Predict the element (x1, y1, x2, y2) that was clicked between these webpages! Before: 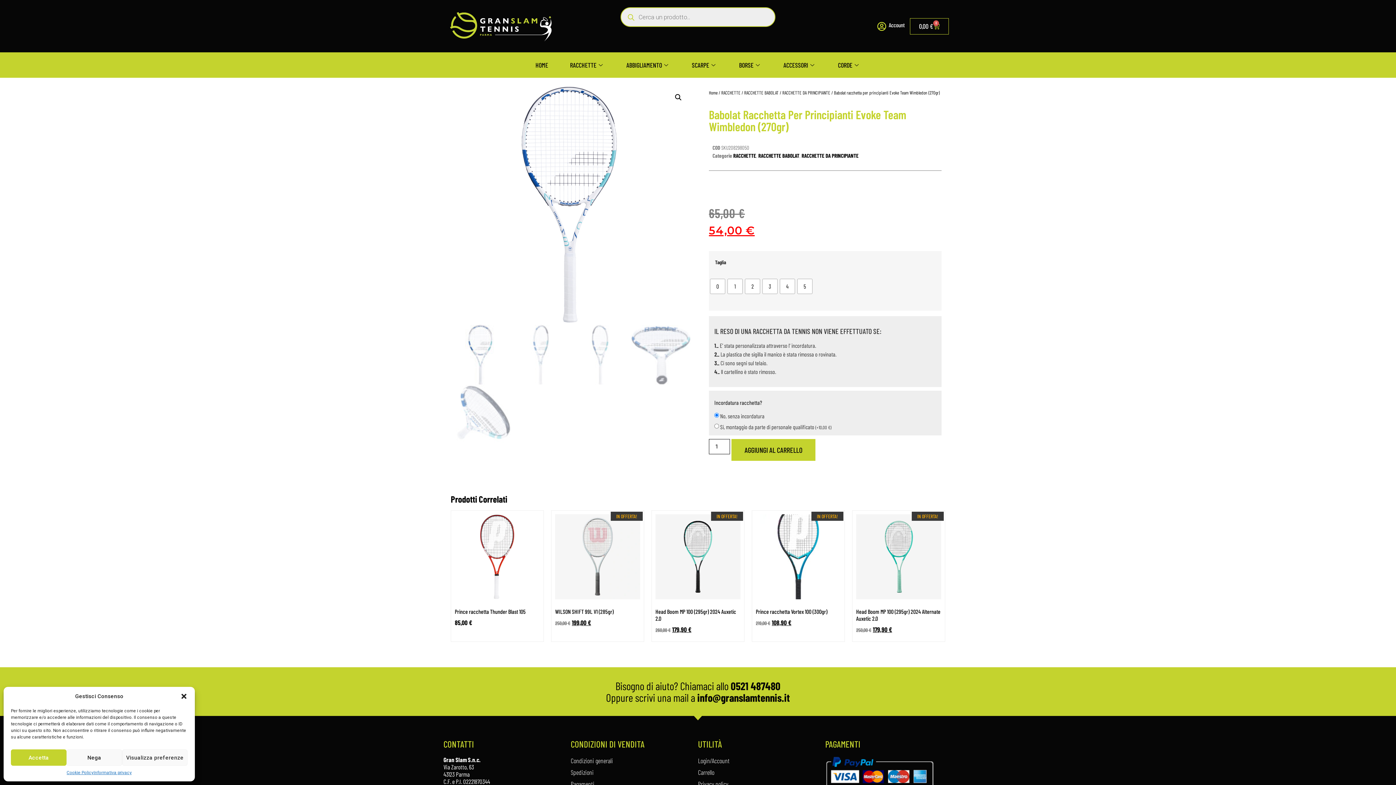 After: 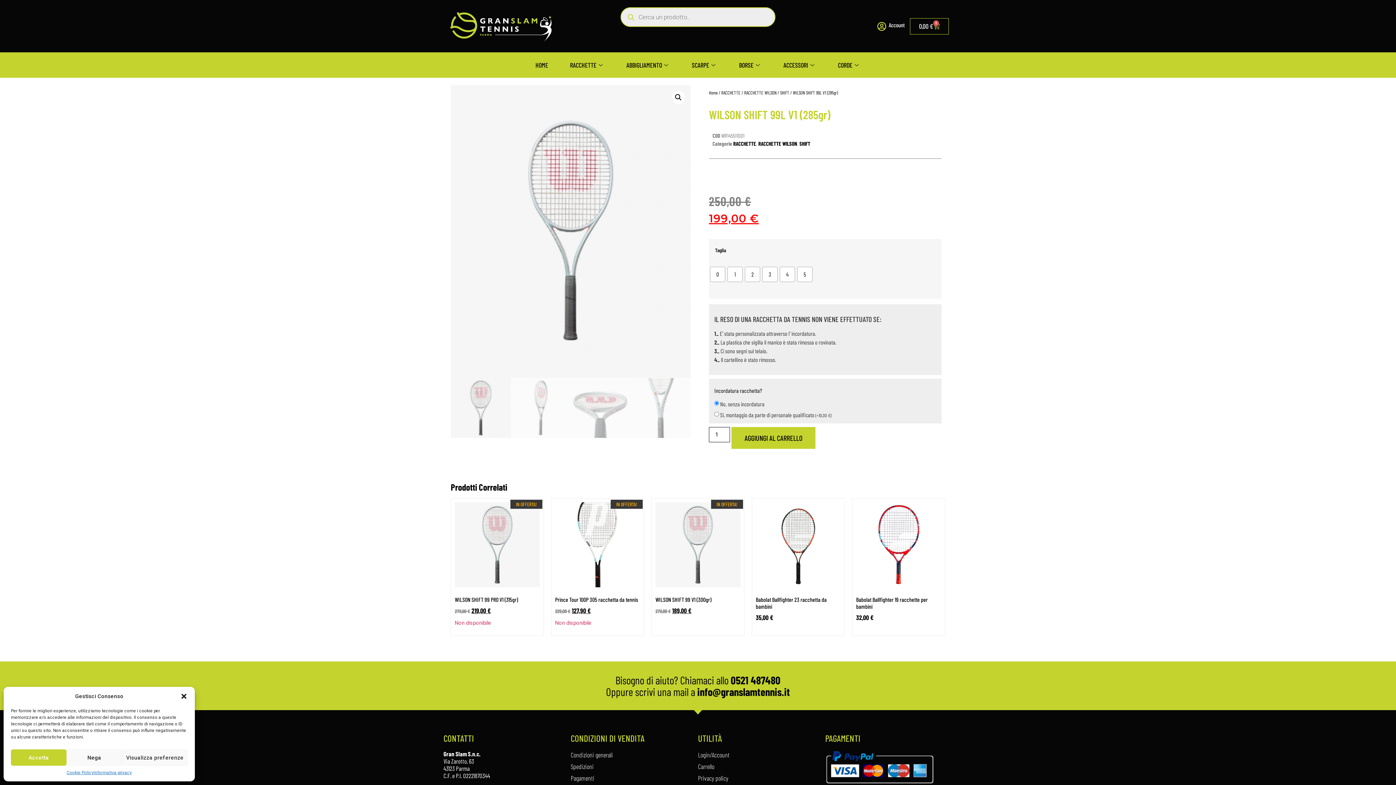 Action: label: IN OFFERTA!
WILSON SHIFT 99L V1 (285gr)
250,00 € 
Il prezzo originale era: 250,00 €.
199,00 €
Il prezzo attuale è: 199,00 €. bbox: (555, 514, 640, 627)